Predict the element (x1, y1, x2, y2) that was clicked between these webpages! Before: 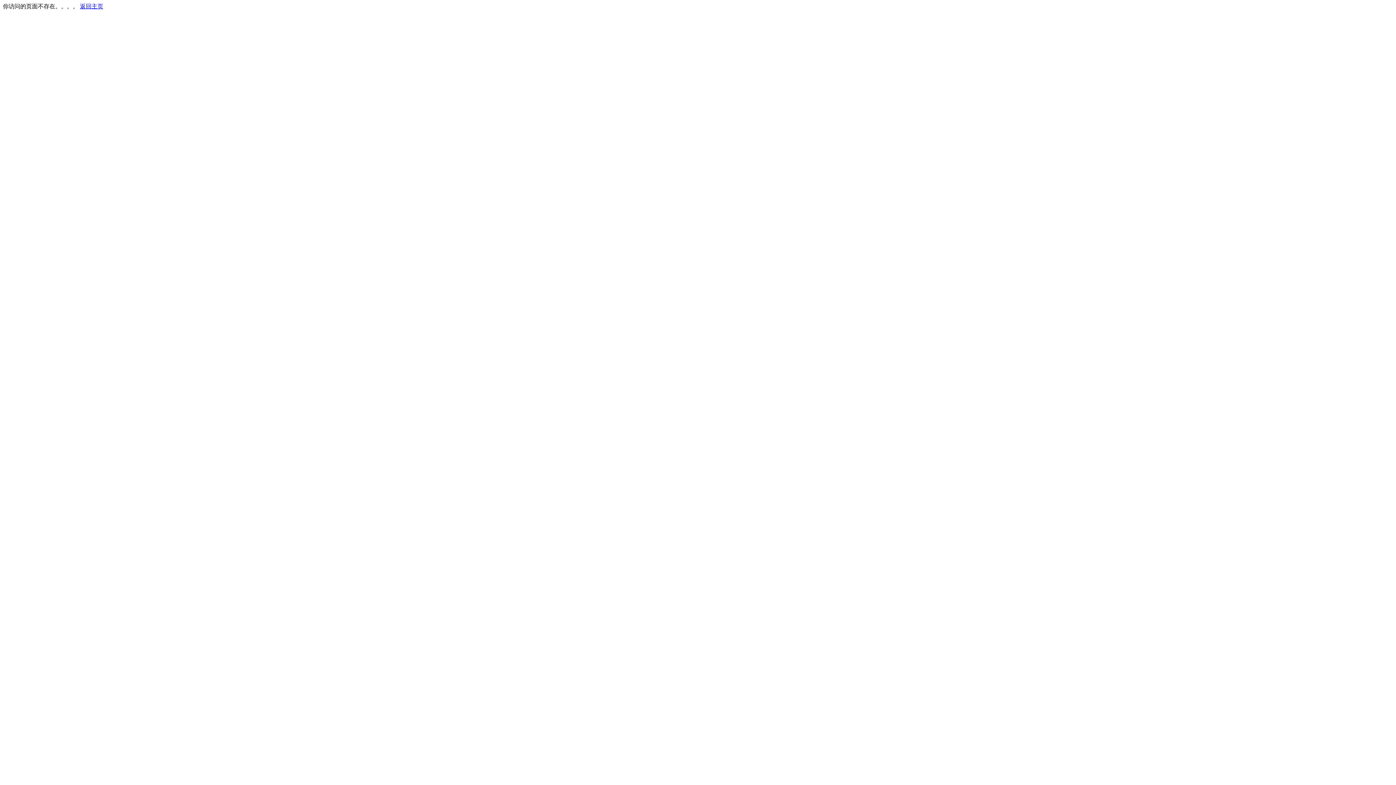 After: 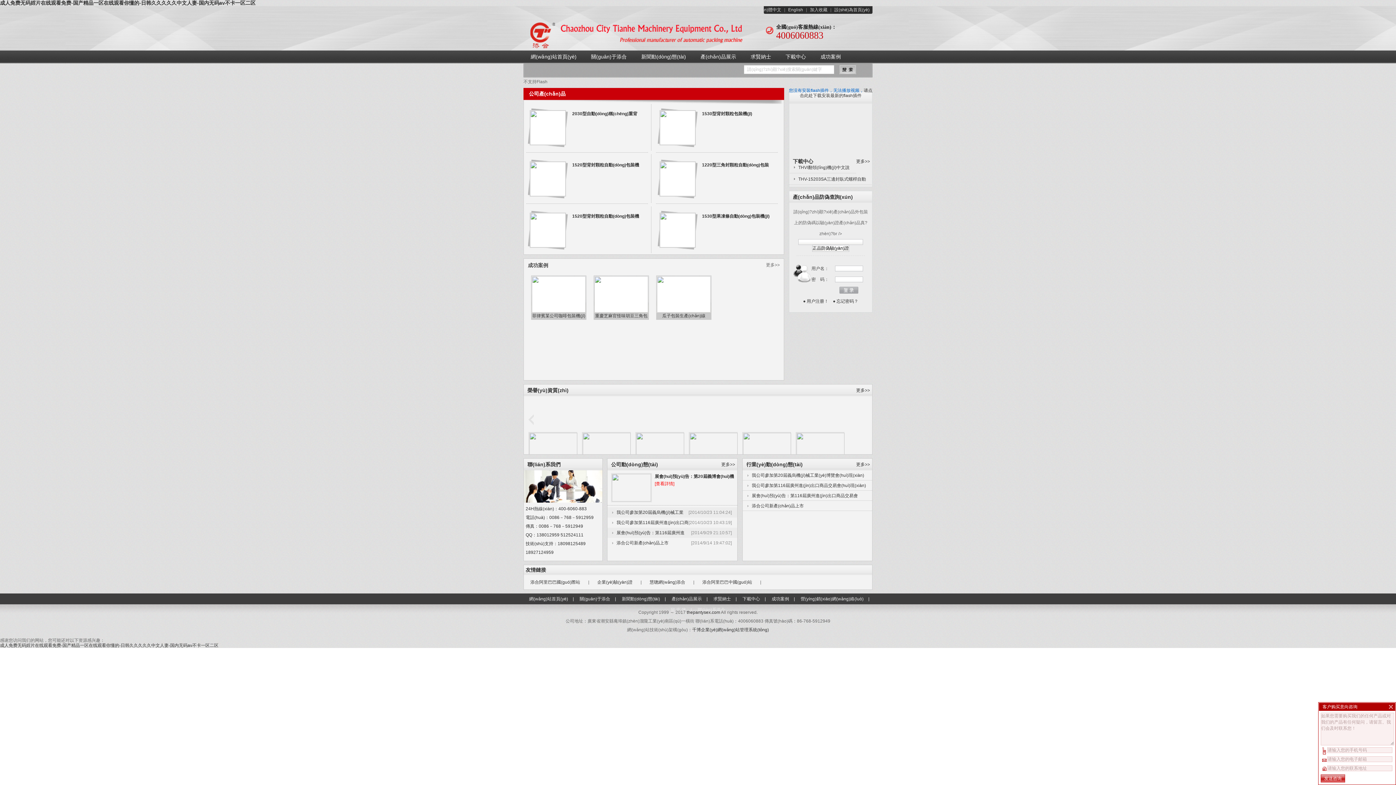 Action: label: 返回主页 bbox: (80, 3, 103, 9)